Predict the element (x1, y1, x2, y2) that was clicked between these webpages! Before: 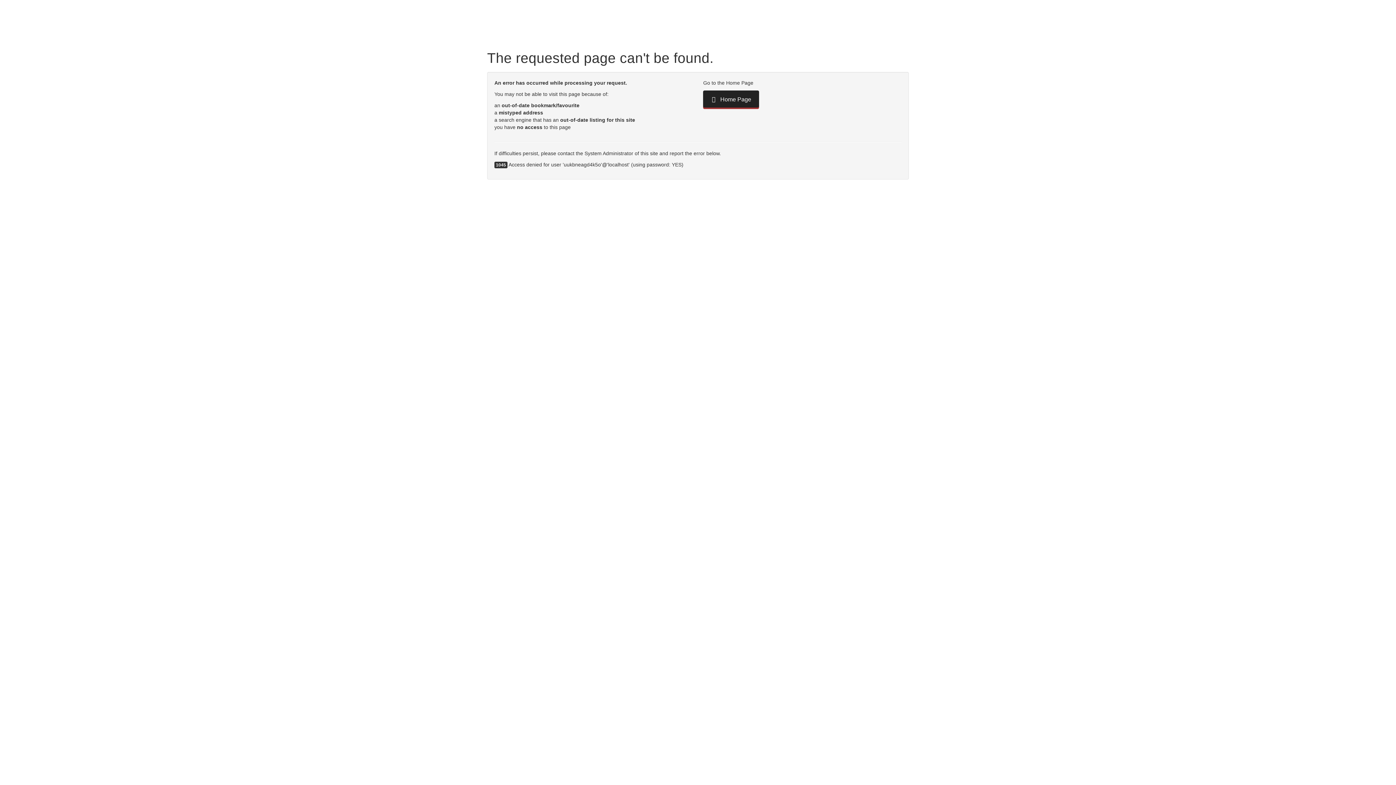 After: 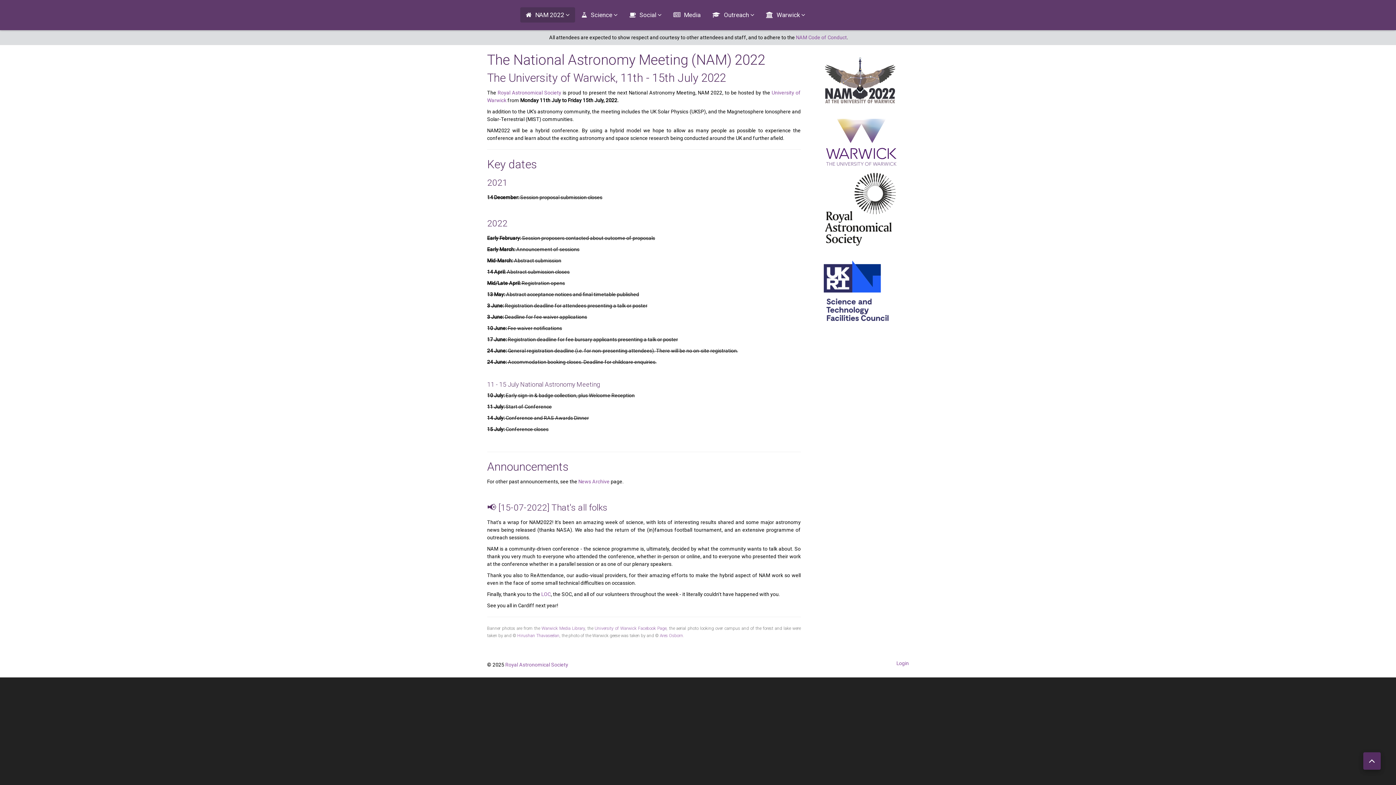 Action: bbox: (703, 90, 759, 107) label:  Home Page